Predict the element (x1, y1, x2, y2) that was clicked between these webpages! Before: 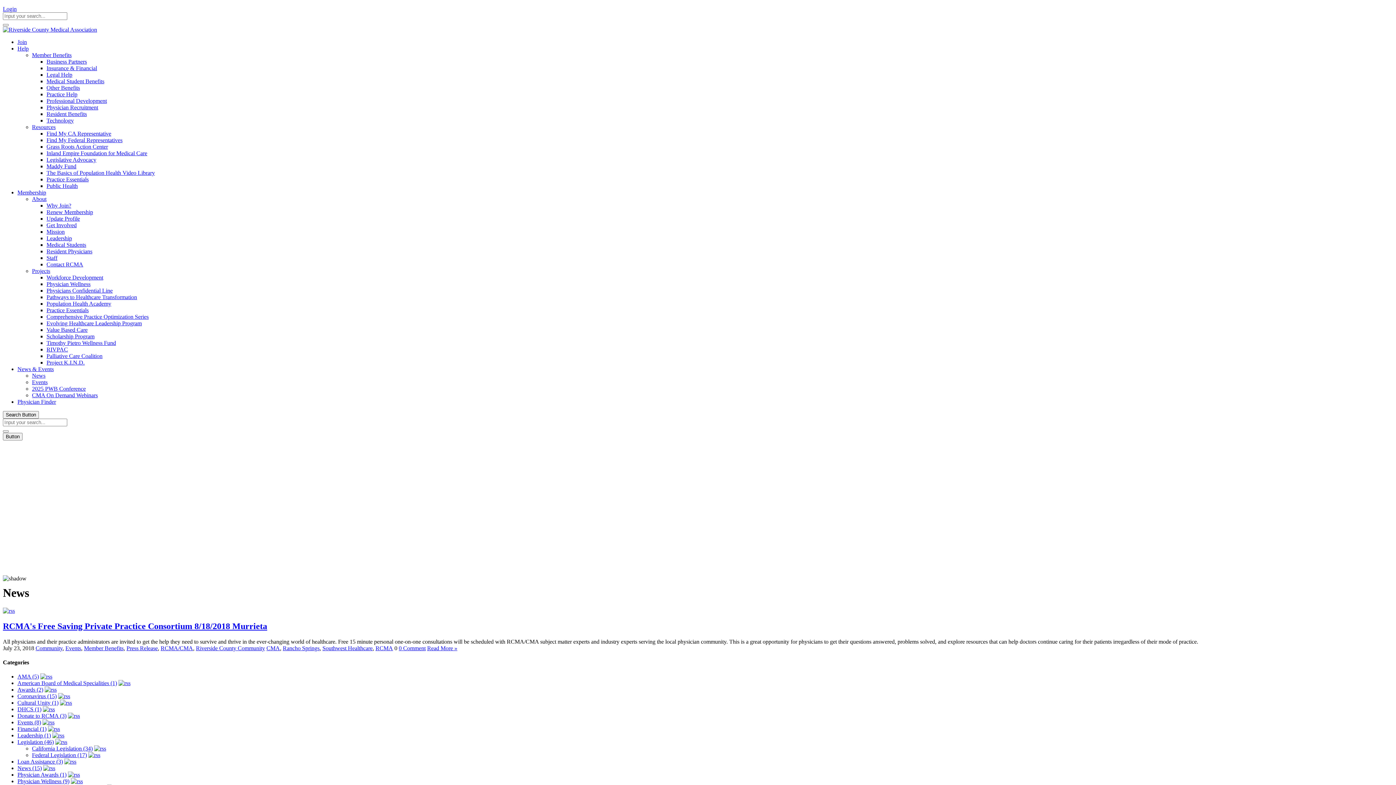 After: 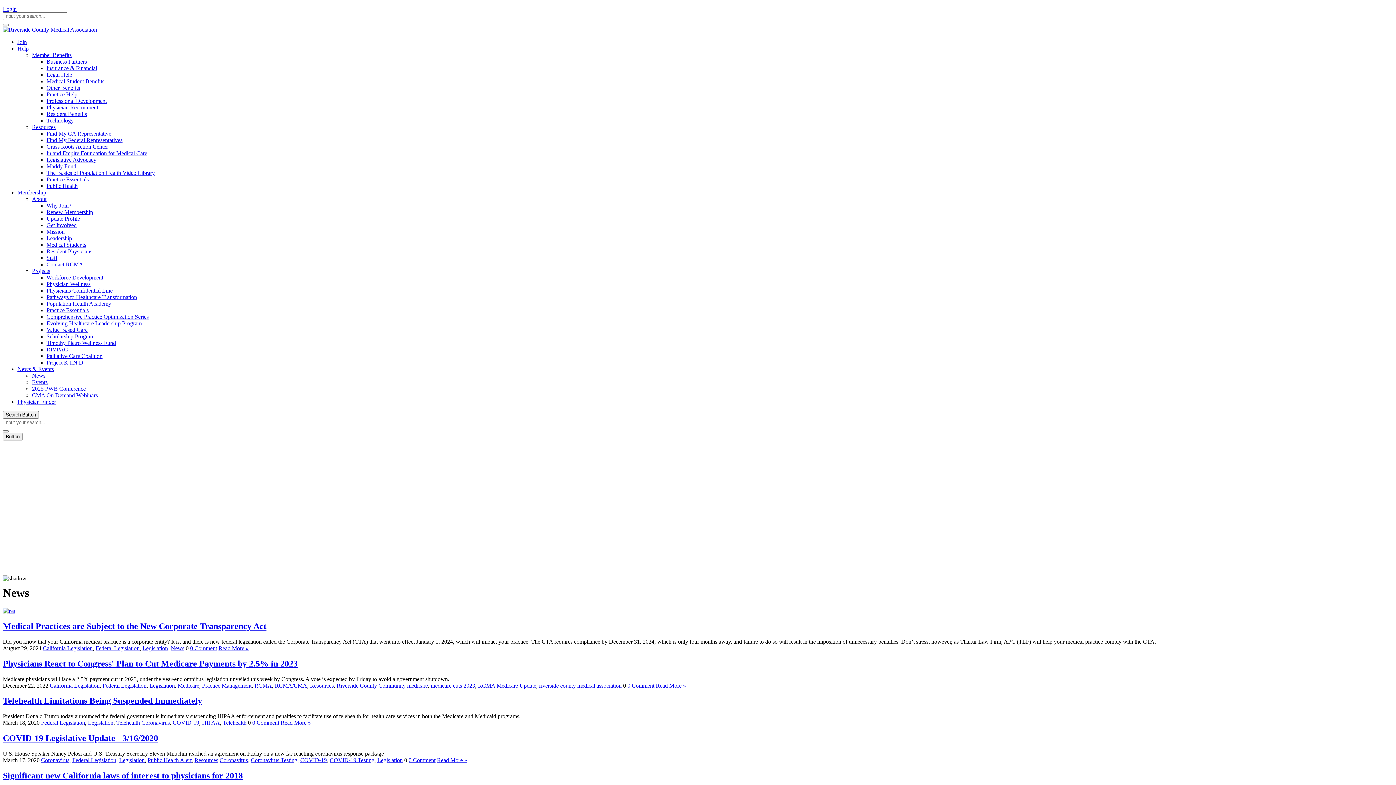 Action: label: Federal Legislation (17) bbox: (32, 752, 86, 758)